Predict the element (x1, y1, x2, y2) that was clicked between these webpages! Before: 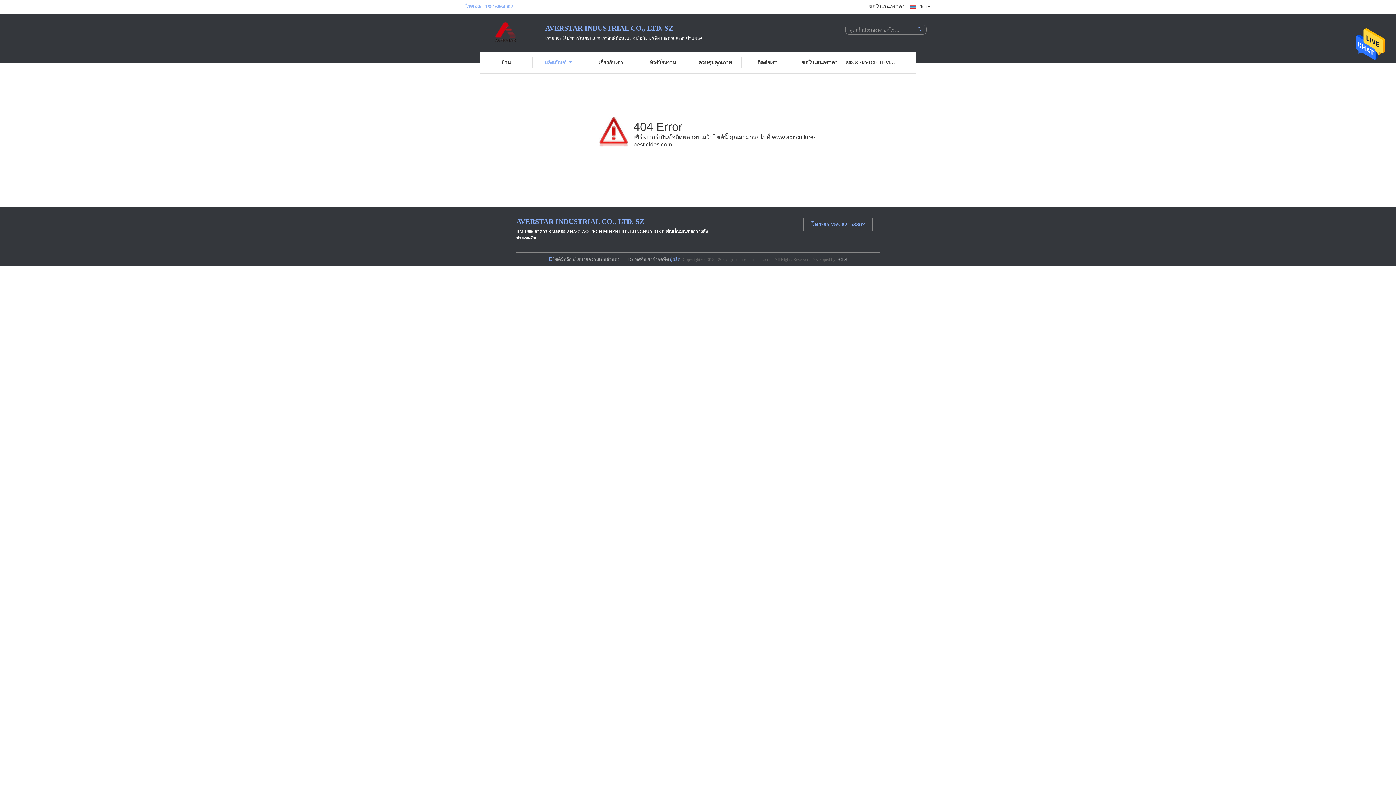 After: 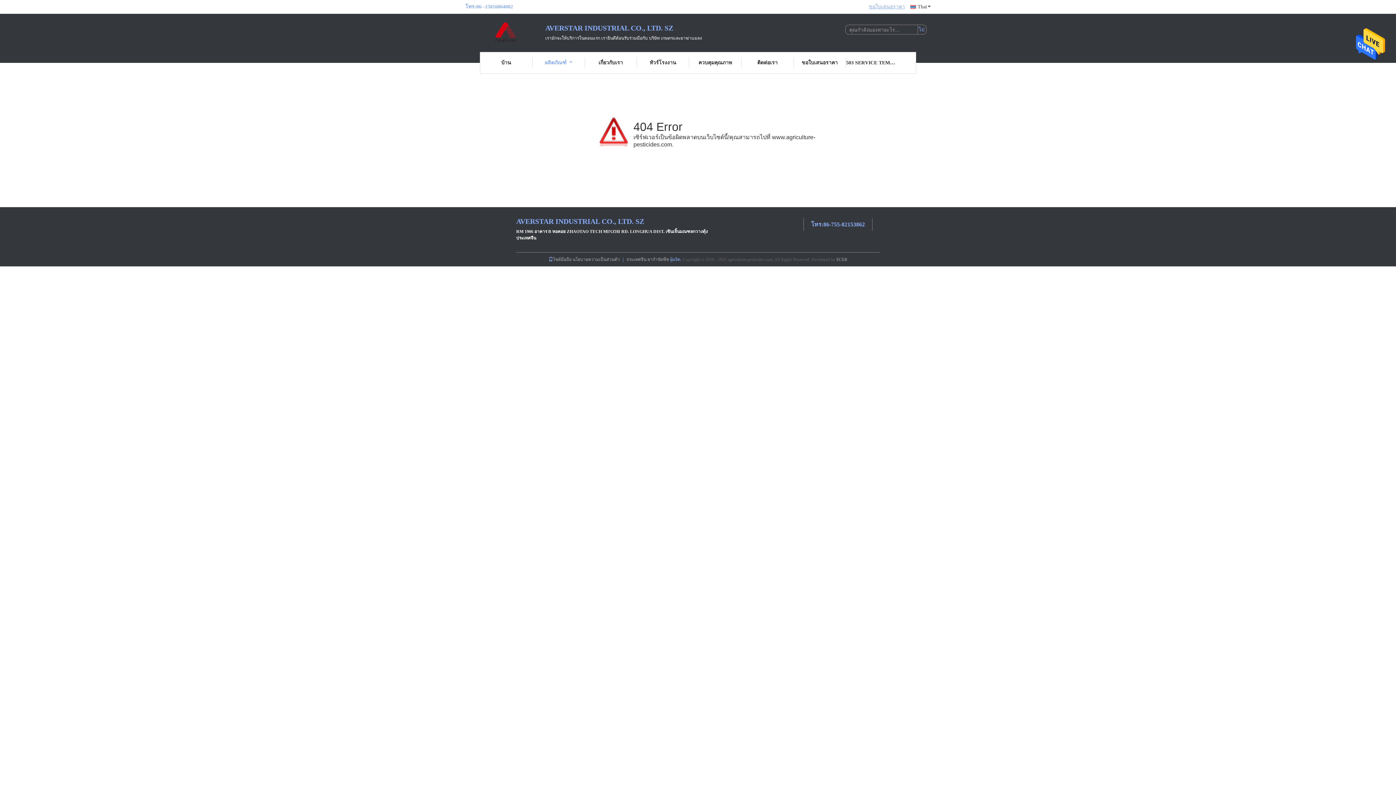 Action: label: ขอใบเสนอราคา bbox: (869, 3, 905, 10)